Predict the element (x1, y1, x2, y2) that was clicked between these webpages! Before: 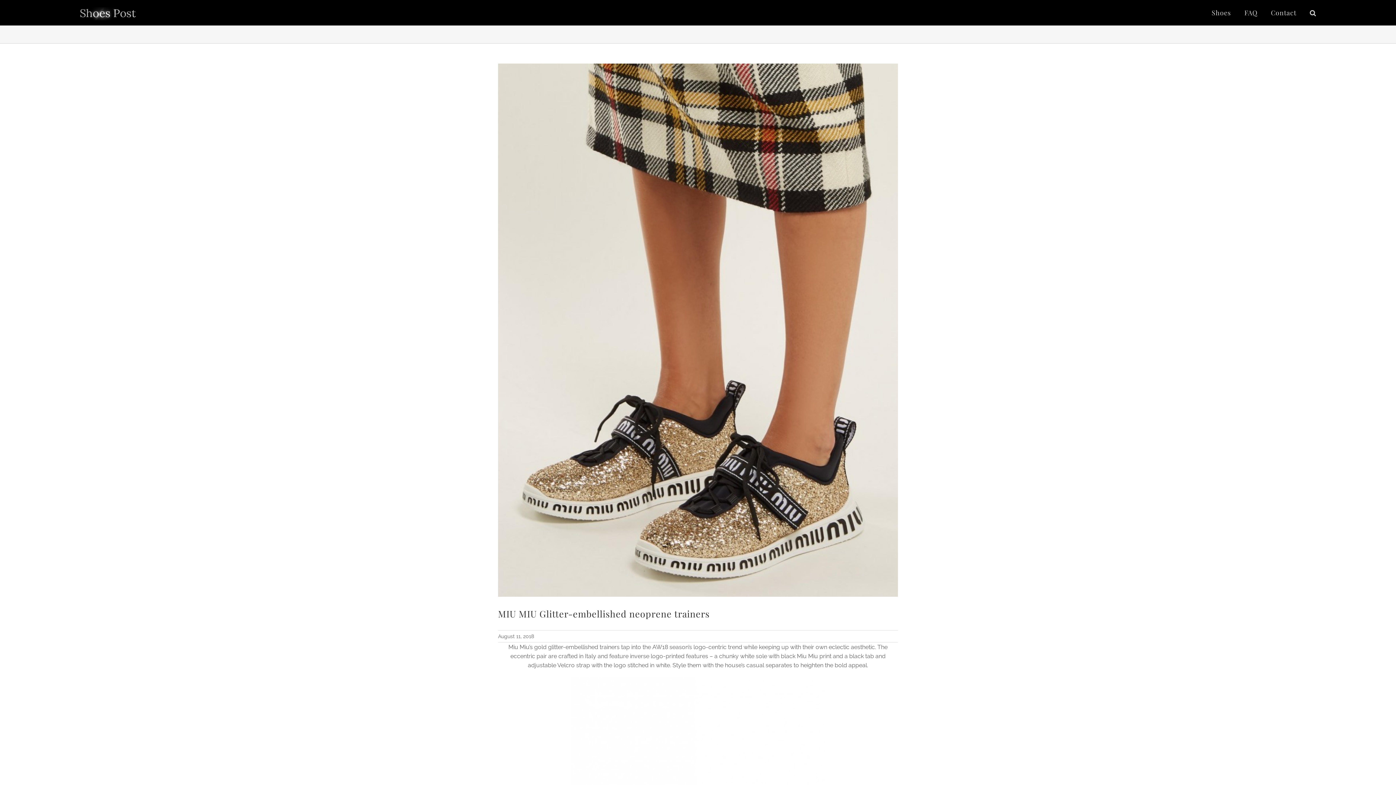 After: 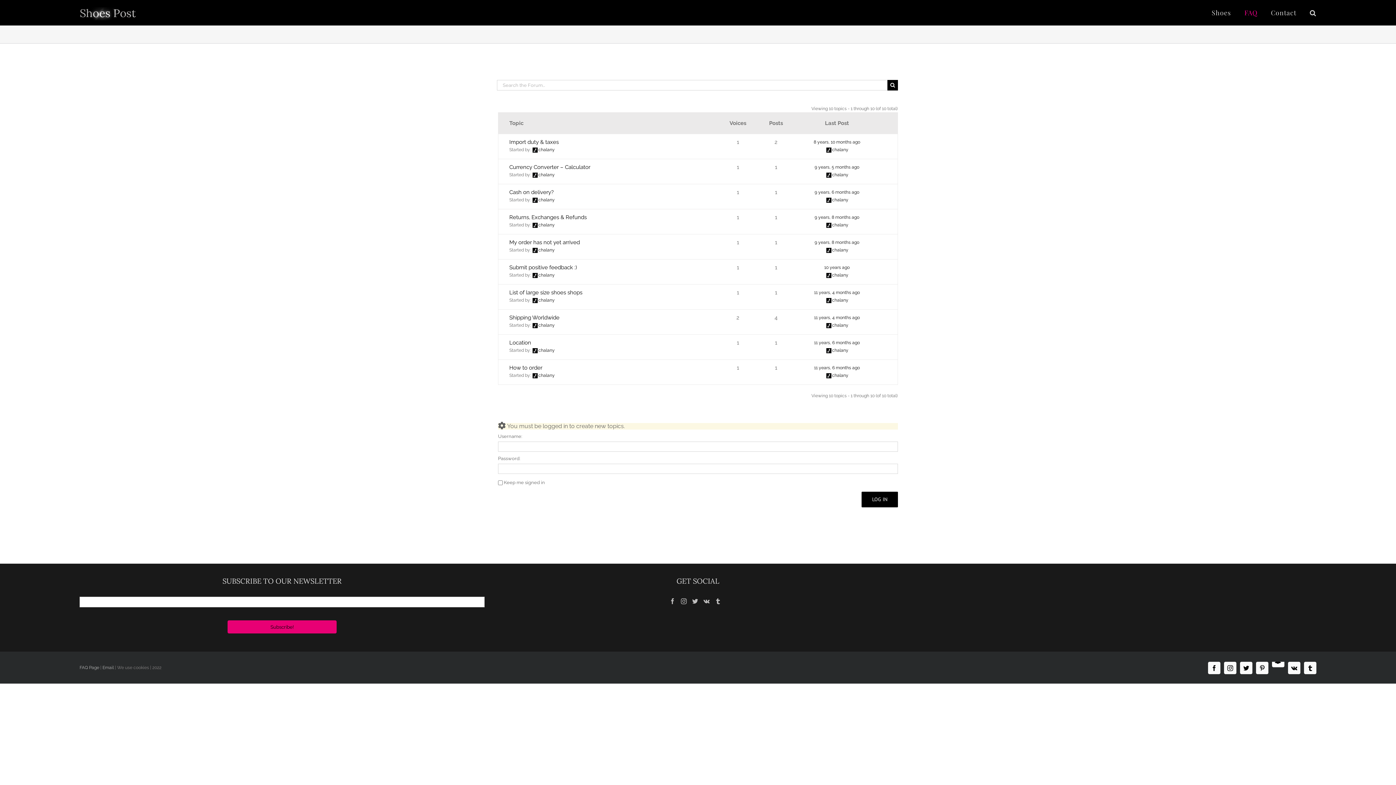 Action: bbox: (1244, 3, 1257, 21) label: FAQ